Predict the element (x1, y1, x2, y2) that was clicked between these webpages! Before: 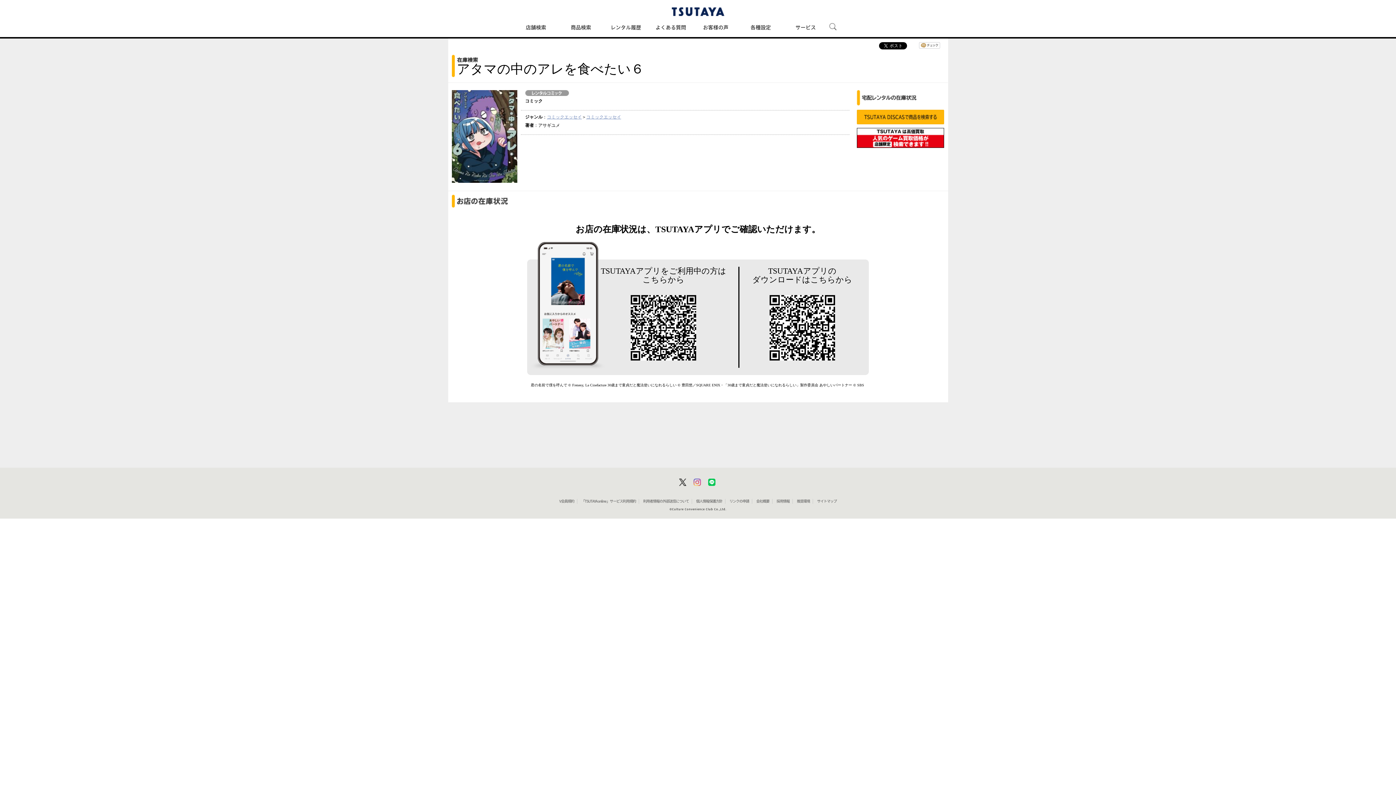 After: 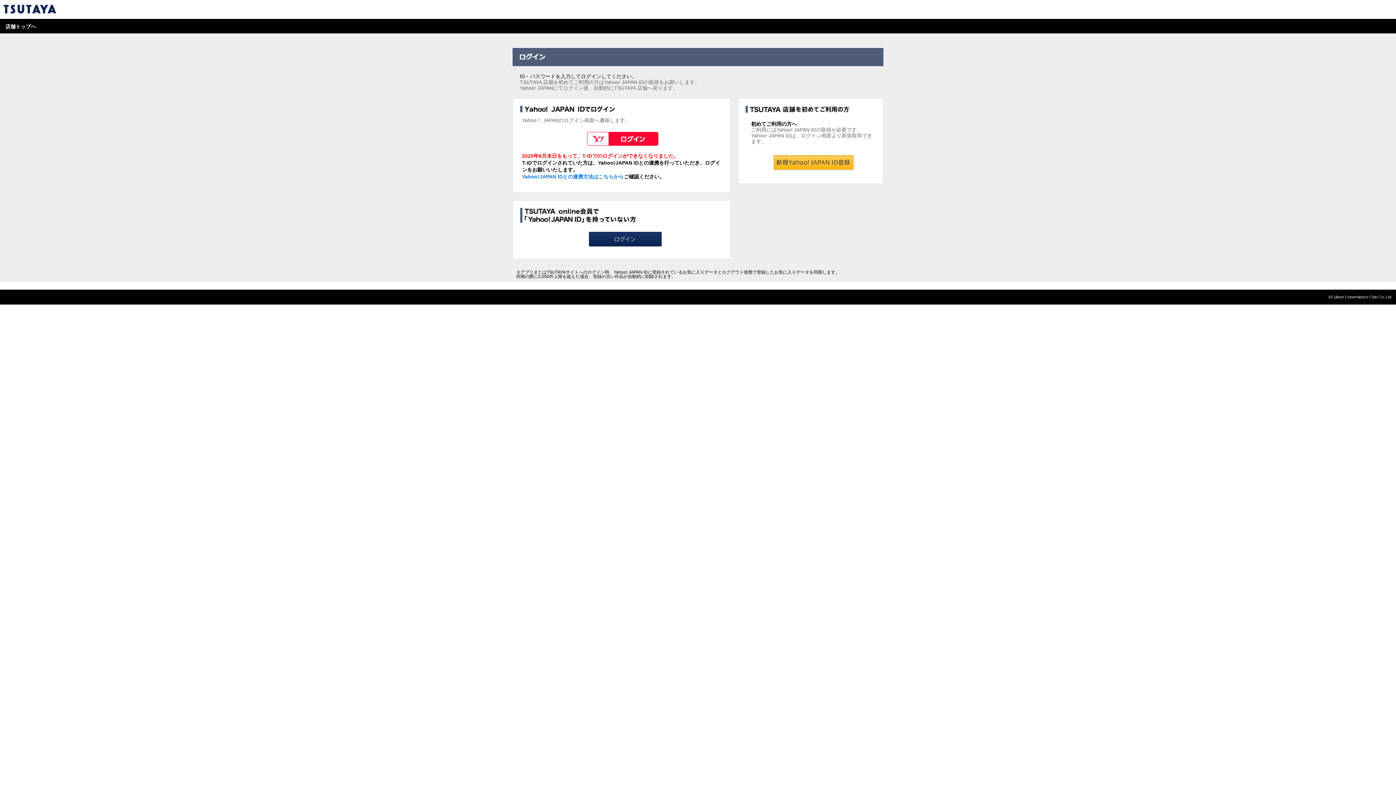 Action: bbox: (605, 16, 646, 37) label: レンタル履歴